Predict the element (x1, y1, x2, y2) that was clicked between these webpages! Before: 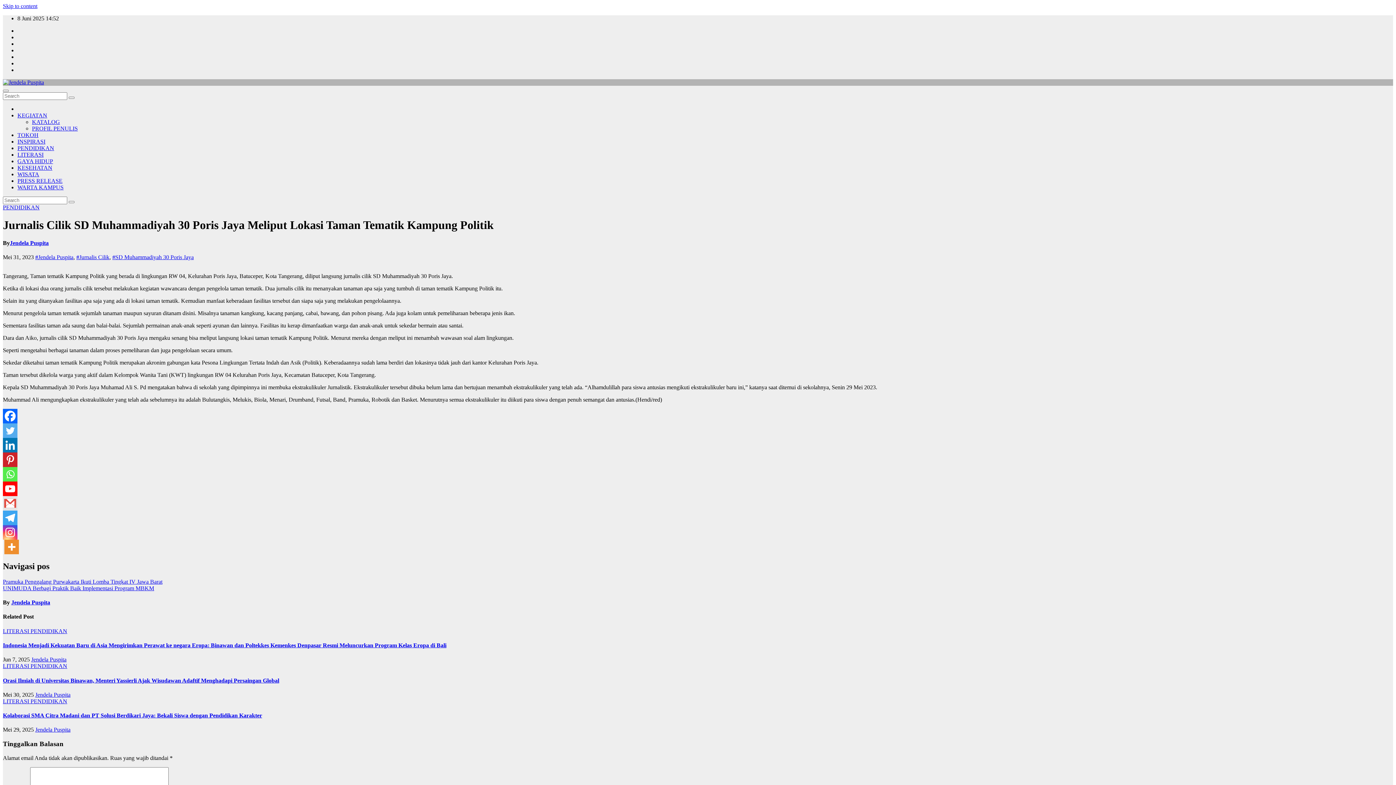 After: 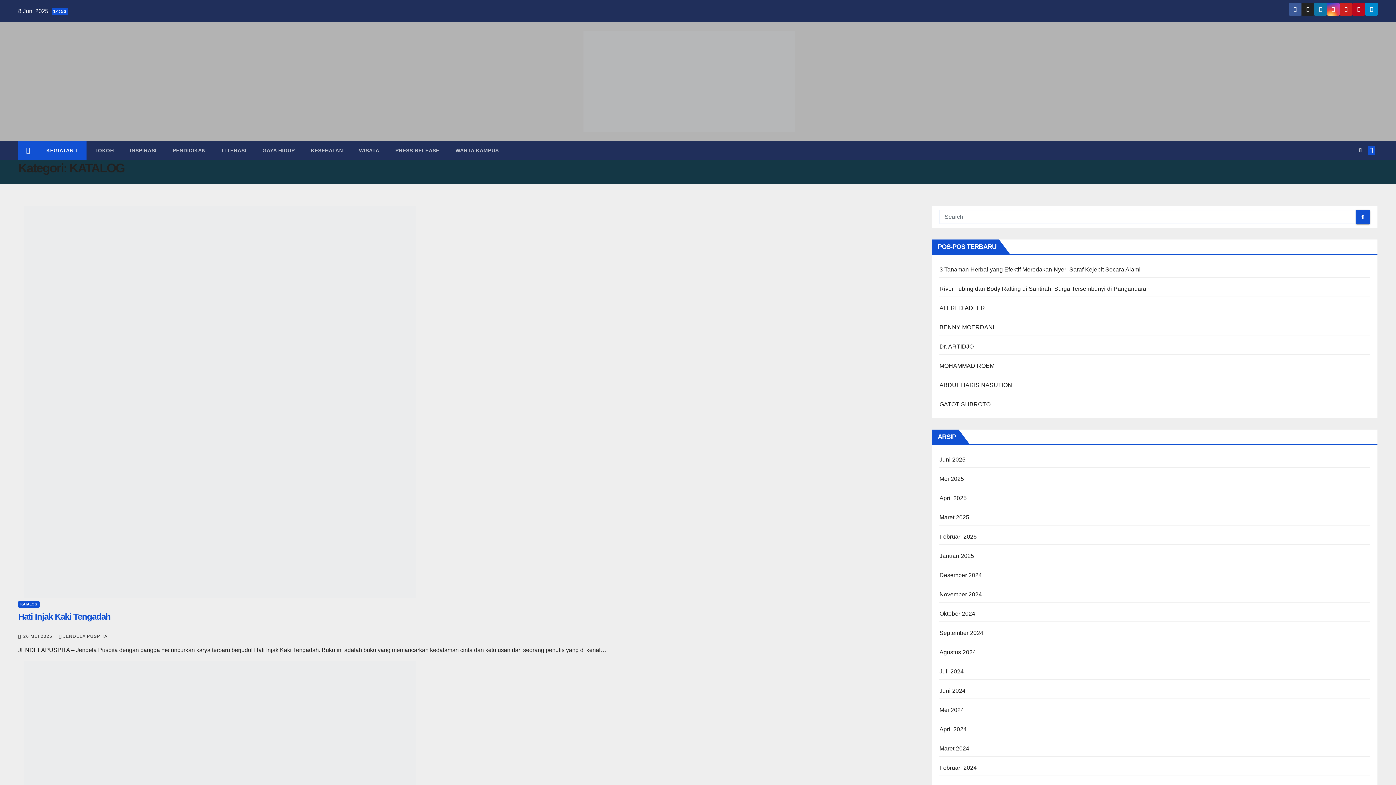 Action: bbox: (32, 214, 60, 220) label: KATALOG